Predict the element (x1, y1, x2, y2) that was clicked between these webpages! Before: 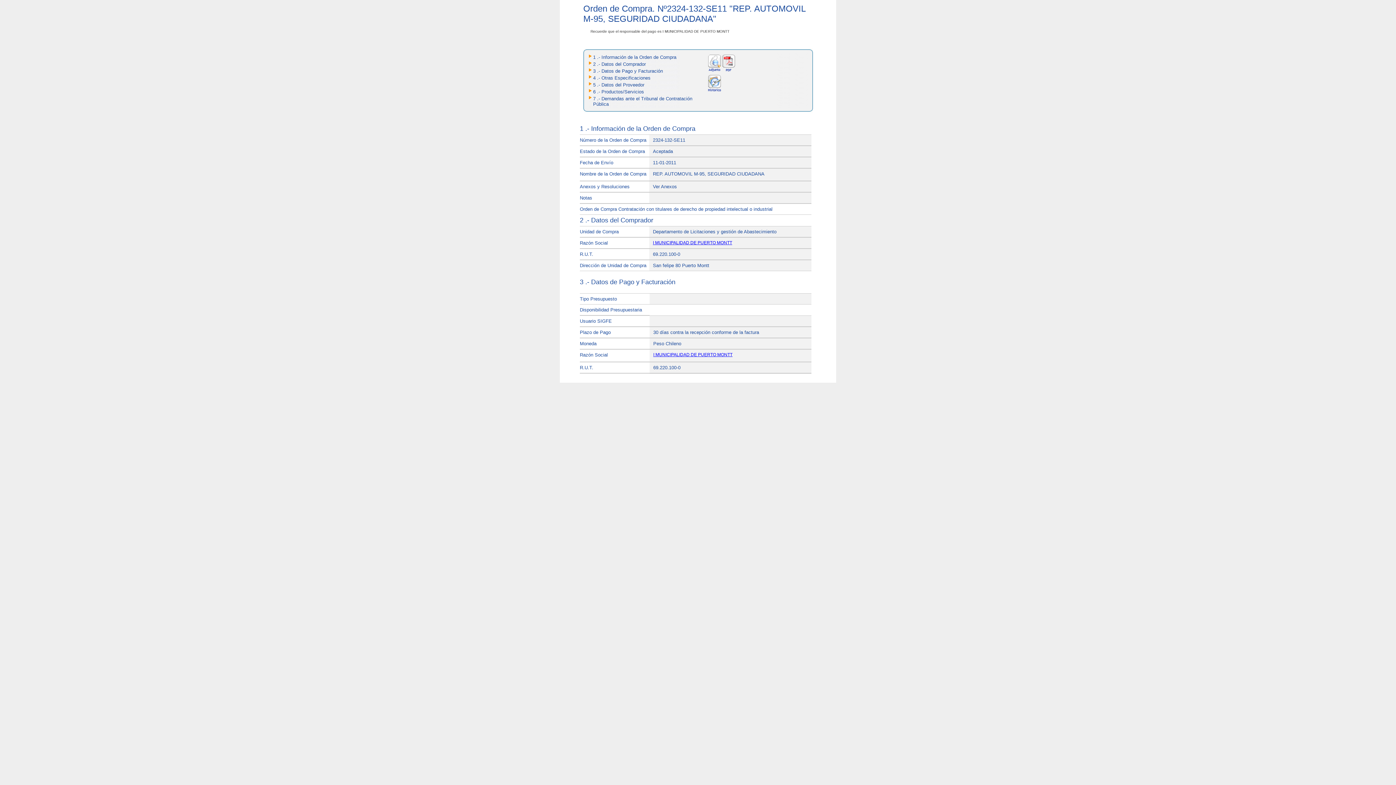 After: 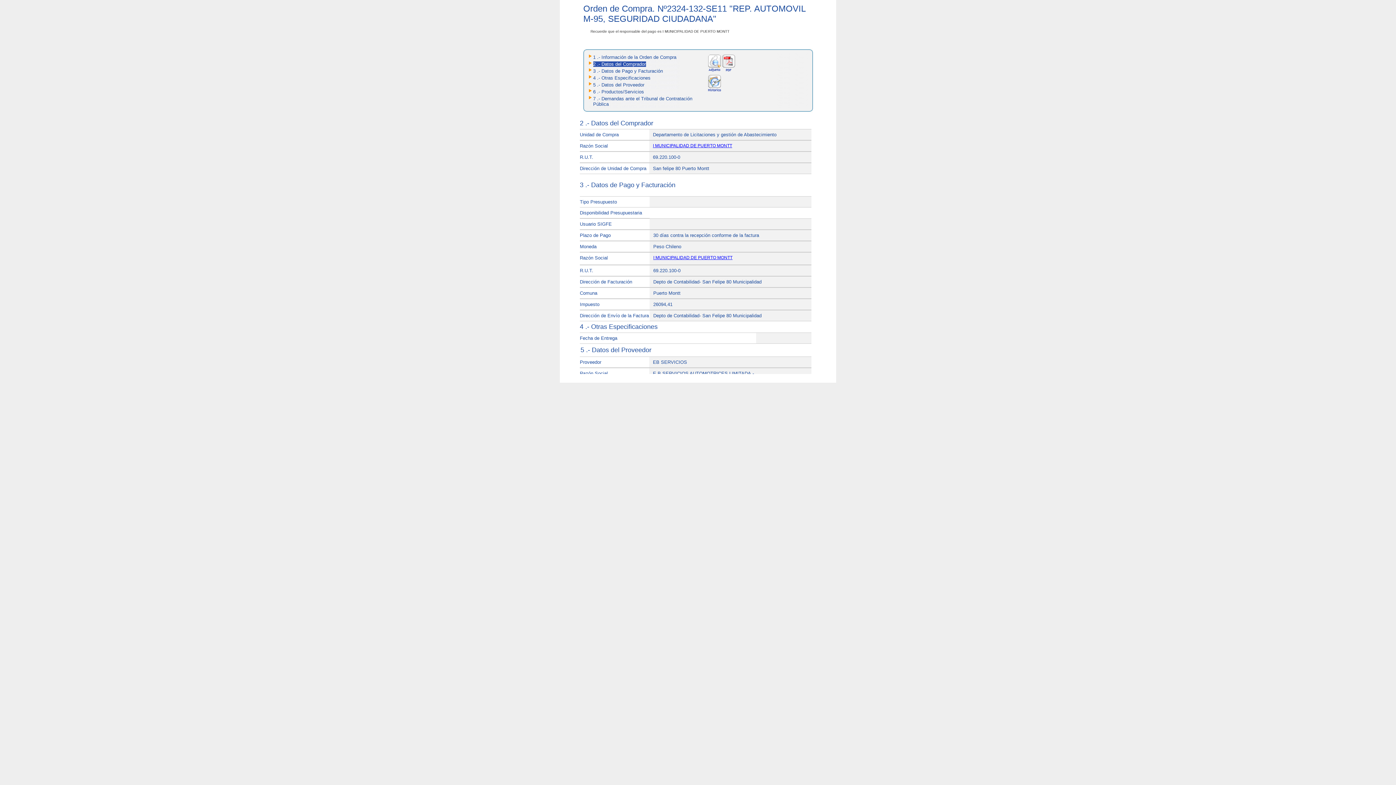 Action: label: 2 .- Datos del Comprador bbox: (593, 61, 646, 66)